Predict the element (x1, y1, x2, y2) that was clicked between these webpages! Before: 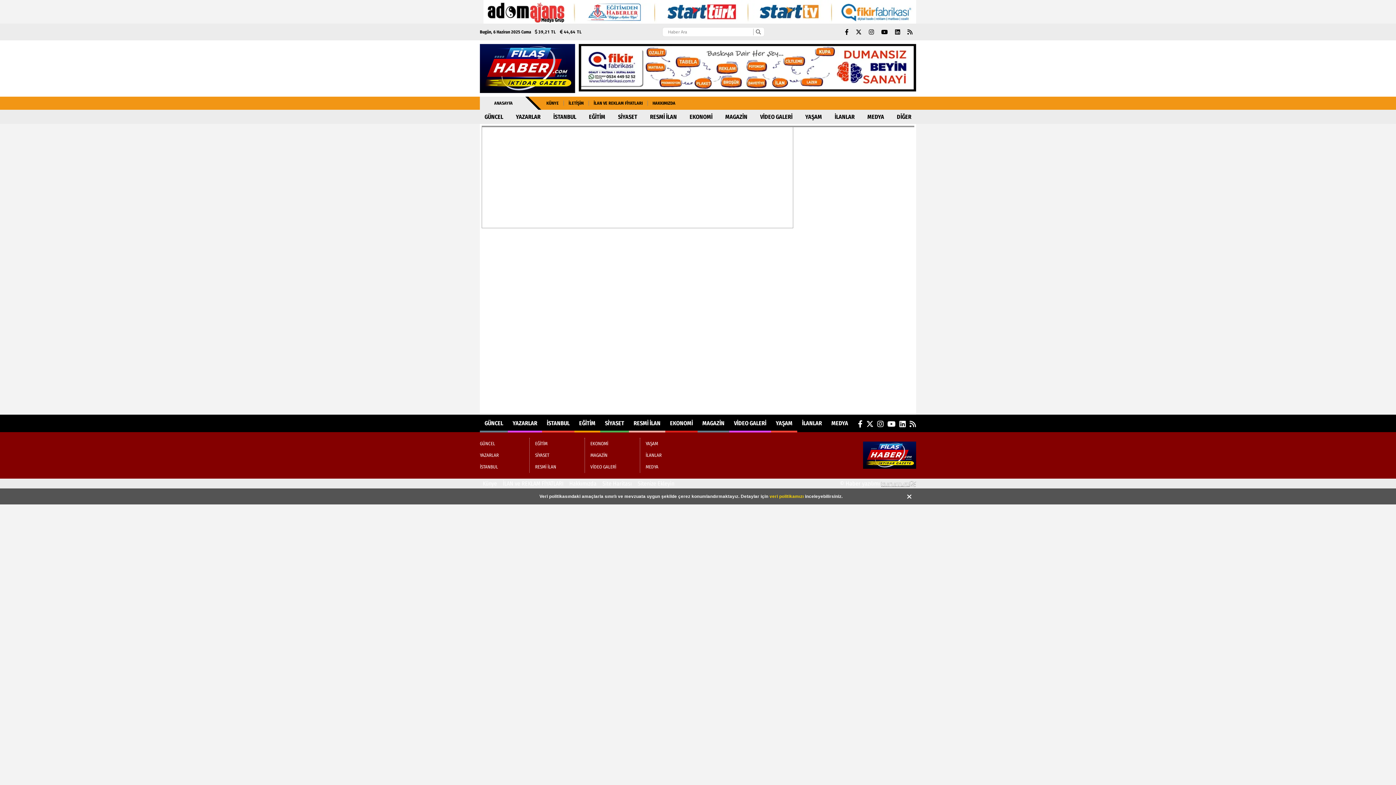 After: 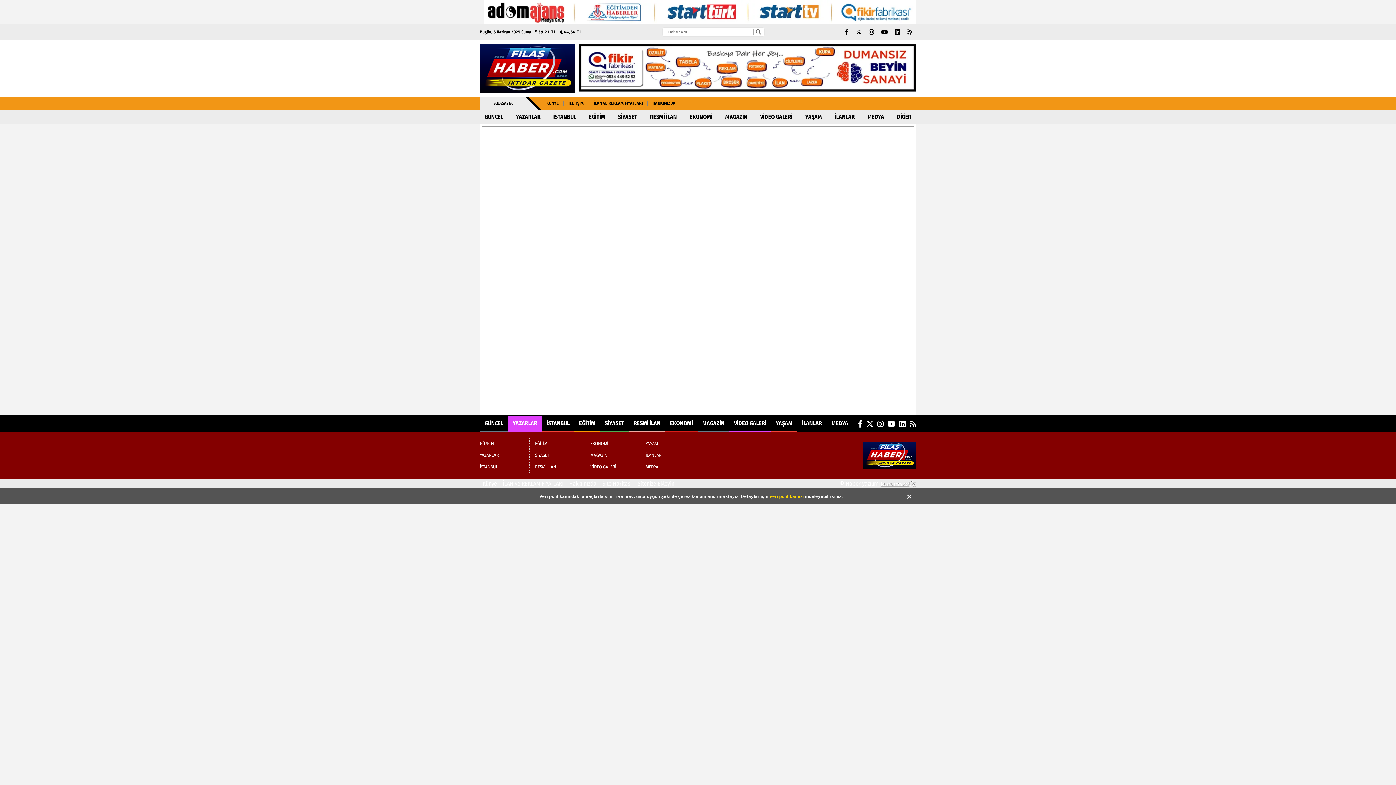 Action: label: YAZARLAR bbox: (512, 415, 537, 430)